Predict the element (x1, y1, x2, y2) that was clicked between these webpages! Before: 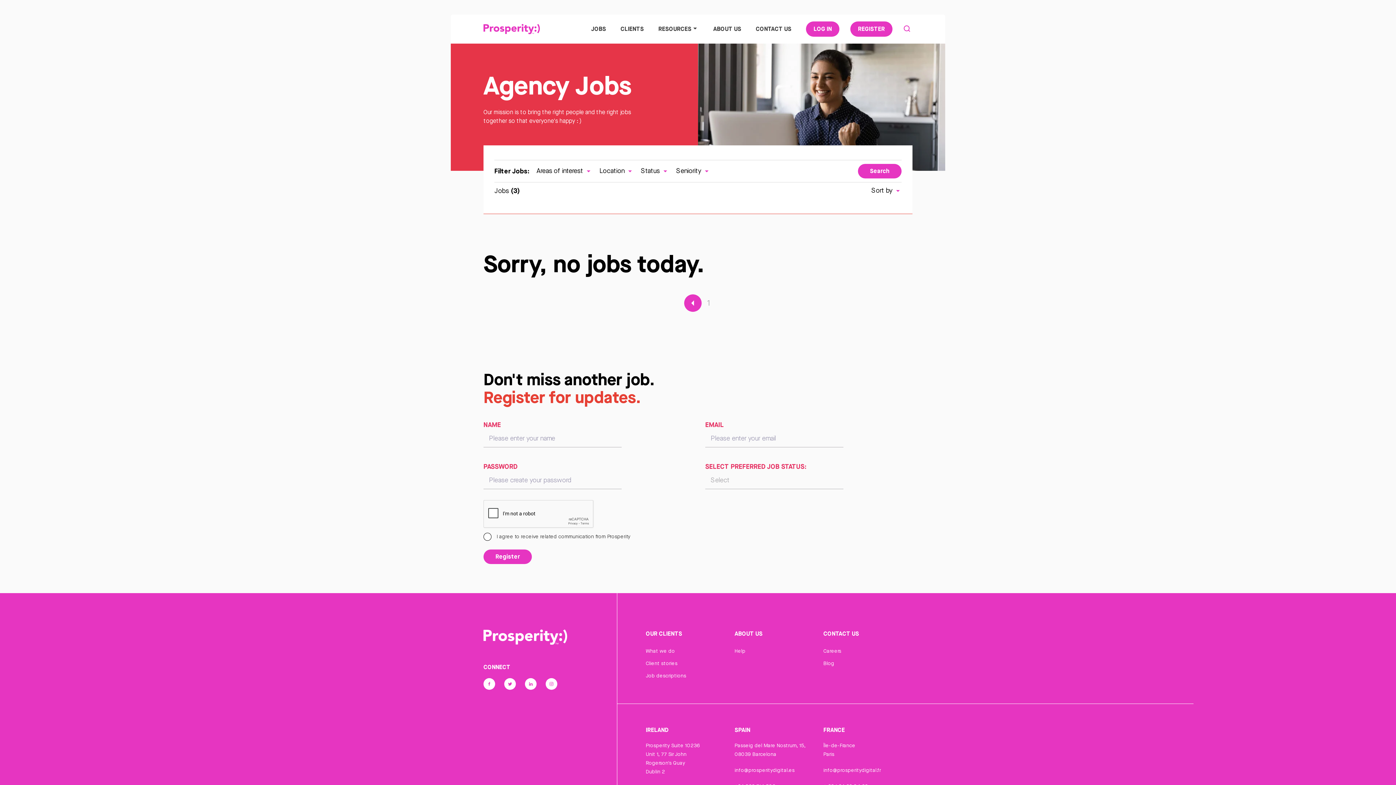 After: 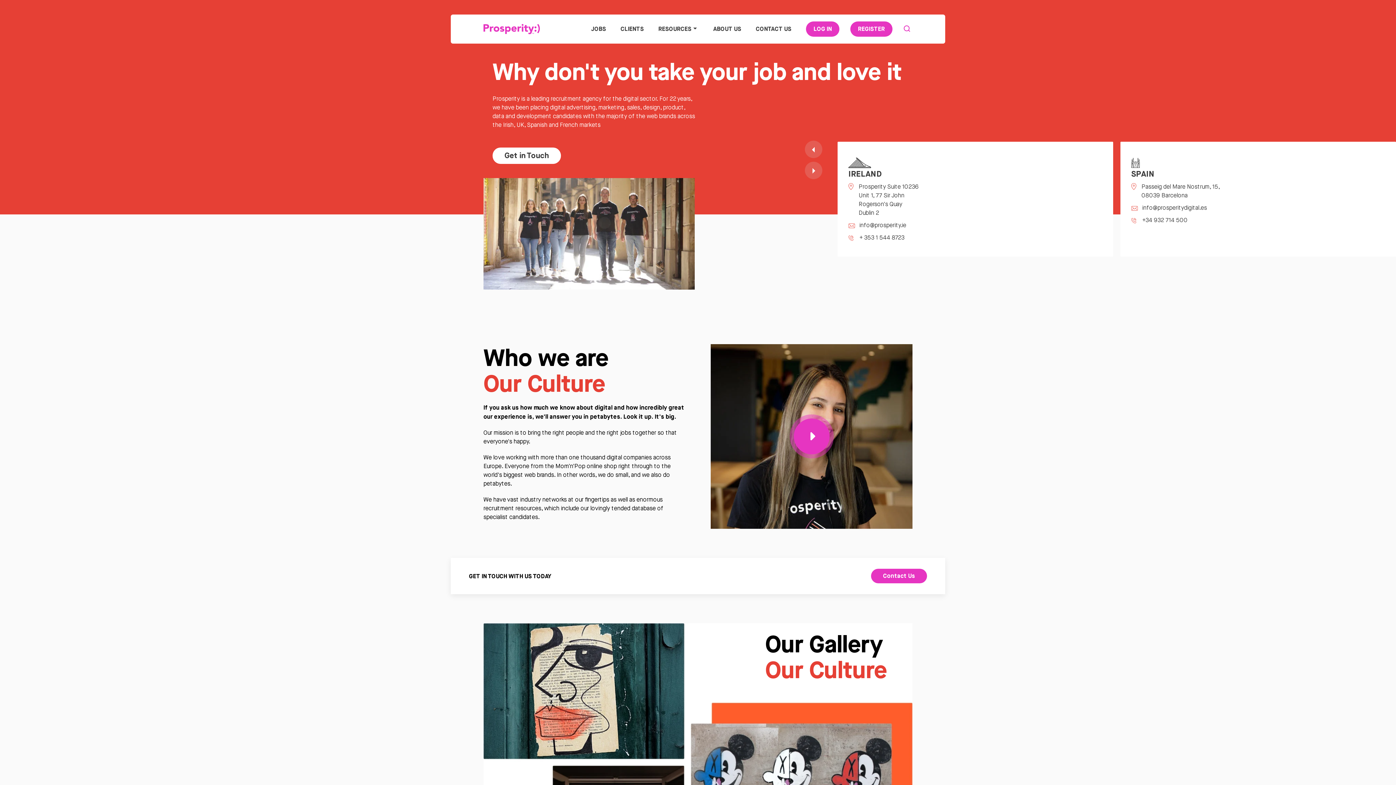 Action: bbox: (706, 21, 748, 36) label: ABOUT US